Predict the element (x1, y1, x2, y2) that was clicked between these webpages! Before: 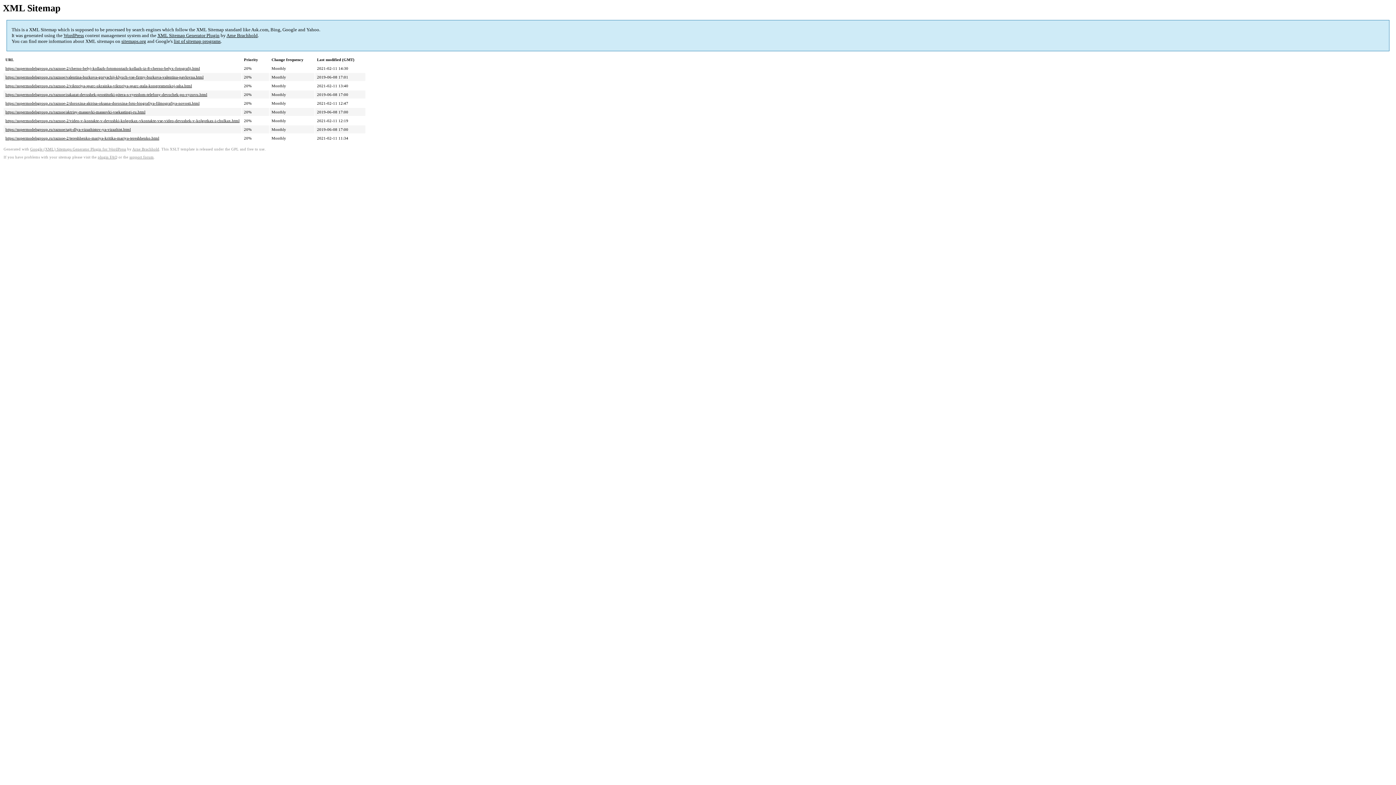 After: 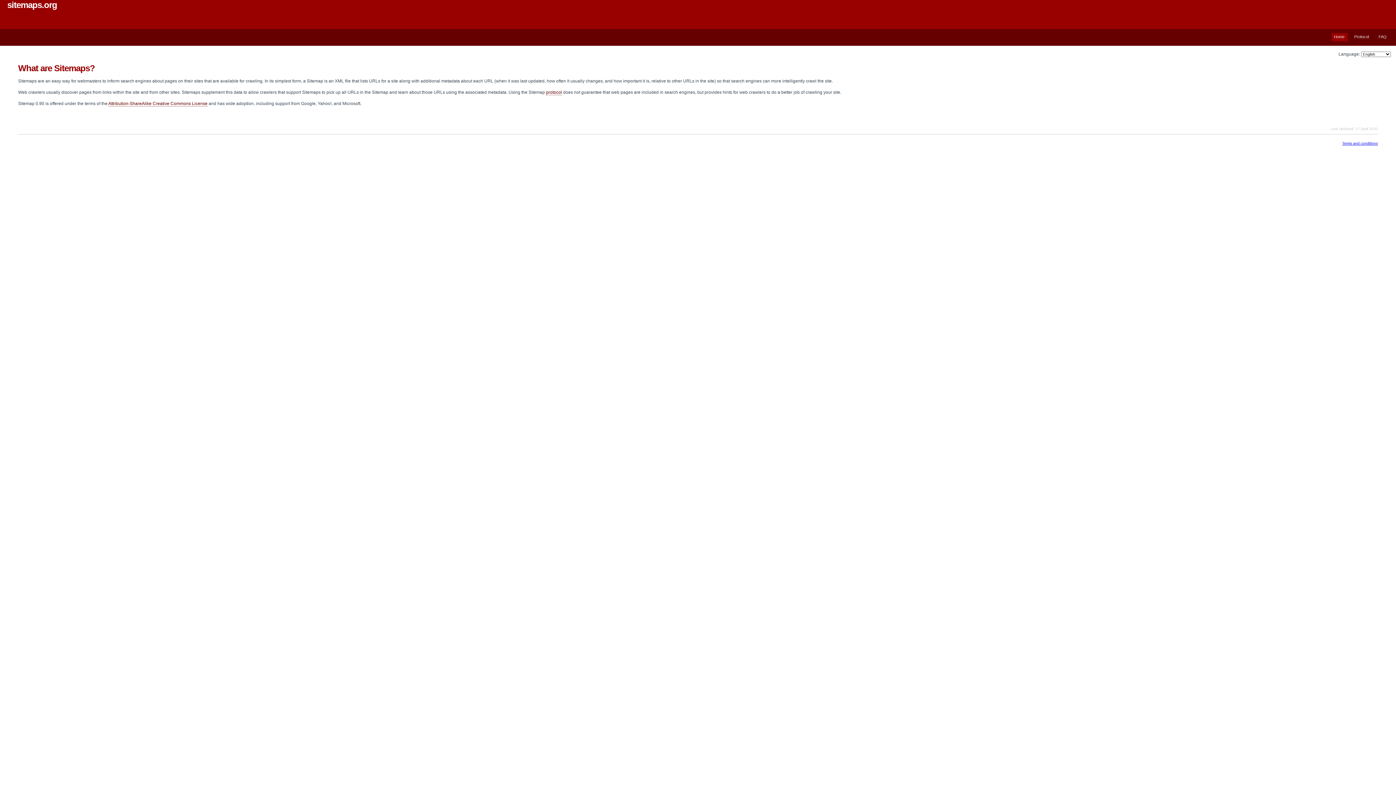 Action: bbox: (121, 38, 146, 44) label: sitemaps.org